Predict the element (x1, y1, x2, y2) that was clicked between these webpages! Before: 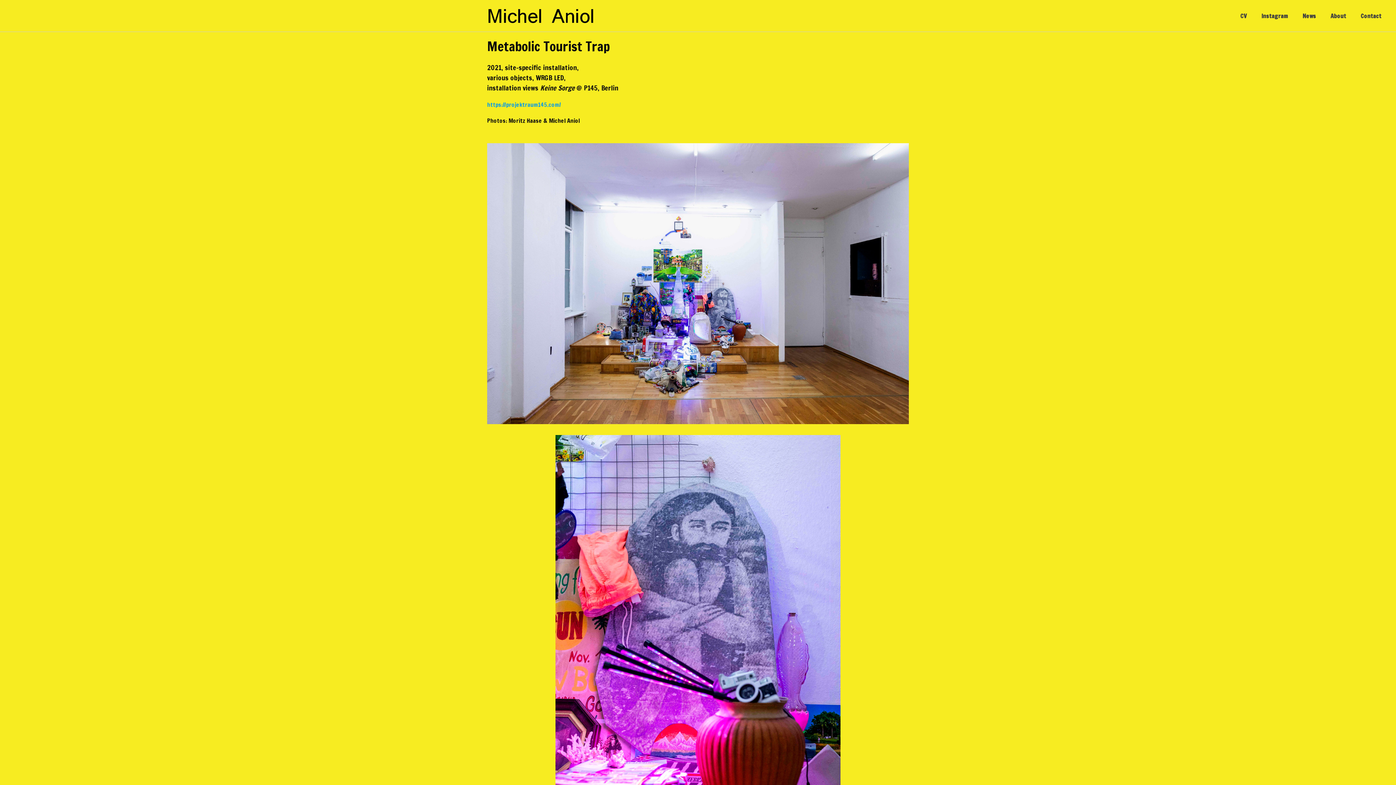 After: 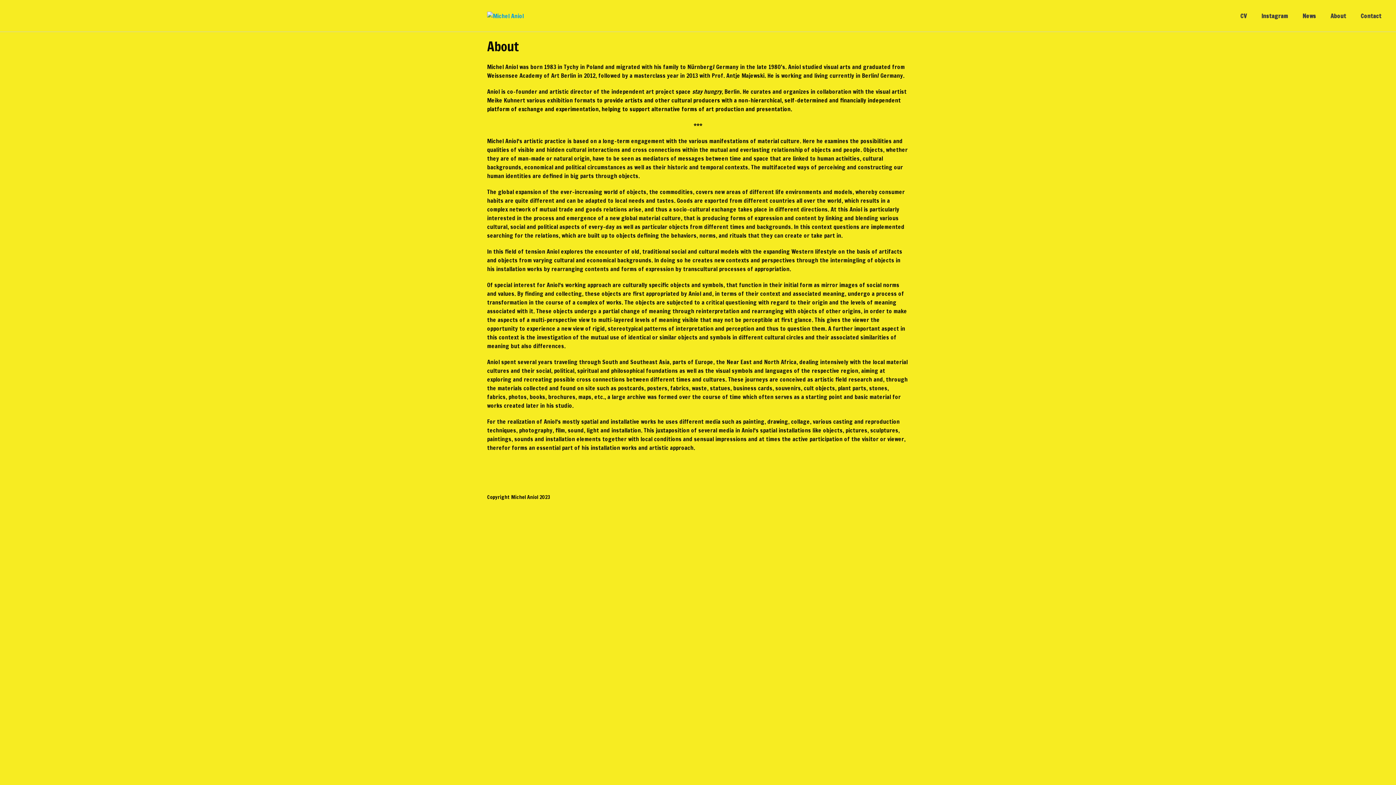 Action: label: About bbox: (1323, 0, 1353, 32)